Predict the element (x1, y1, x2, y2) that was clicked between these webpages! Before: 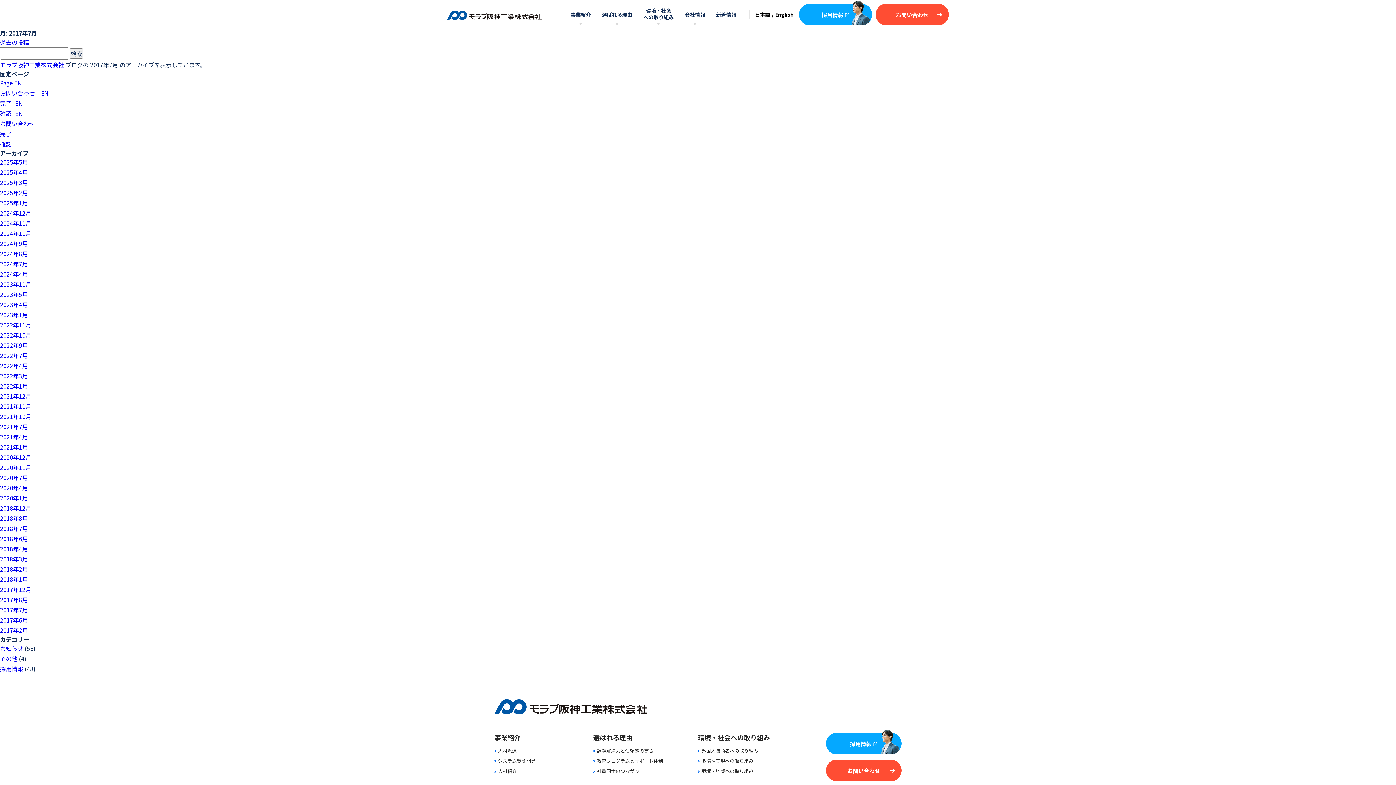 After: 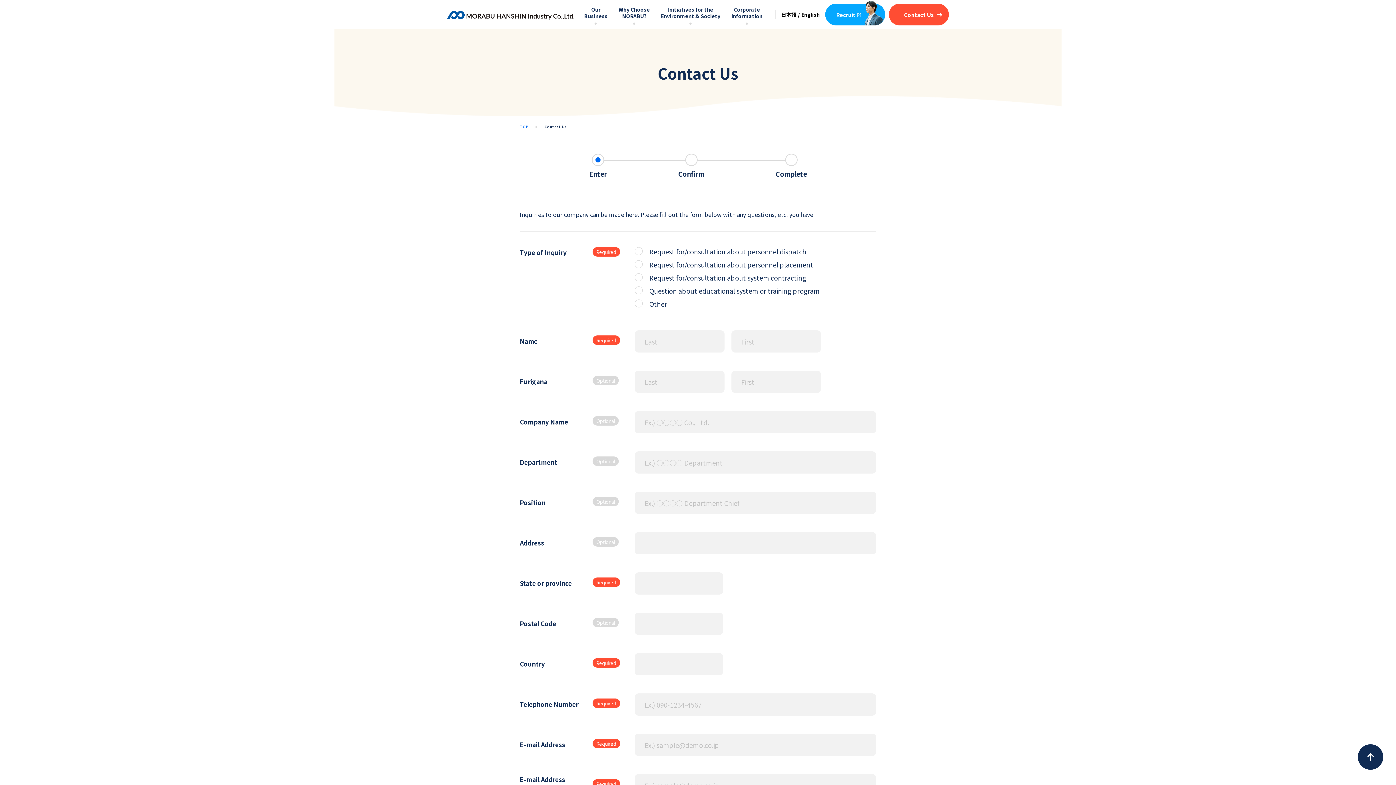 Action: label: お問い合わせ – EN bbox: (0, 88, 48, 97)